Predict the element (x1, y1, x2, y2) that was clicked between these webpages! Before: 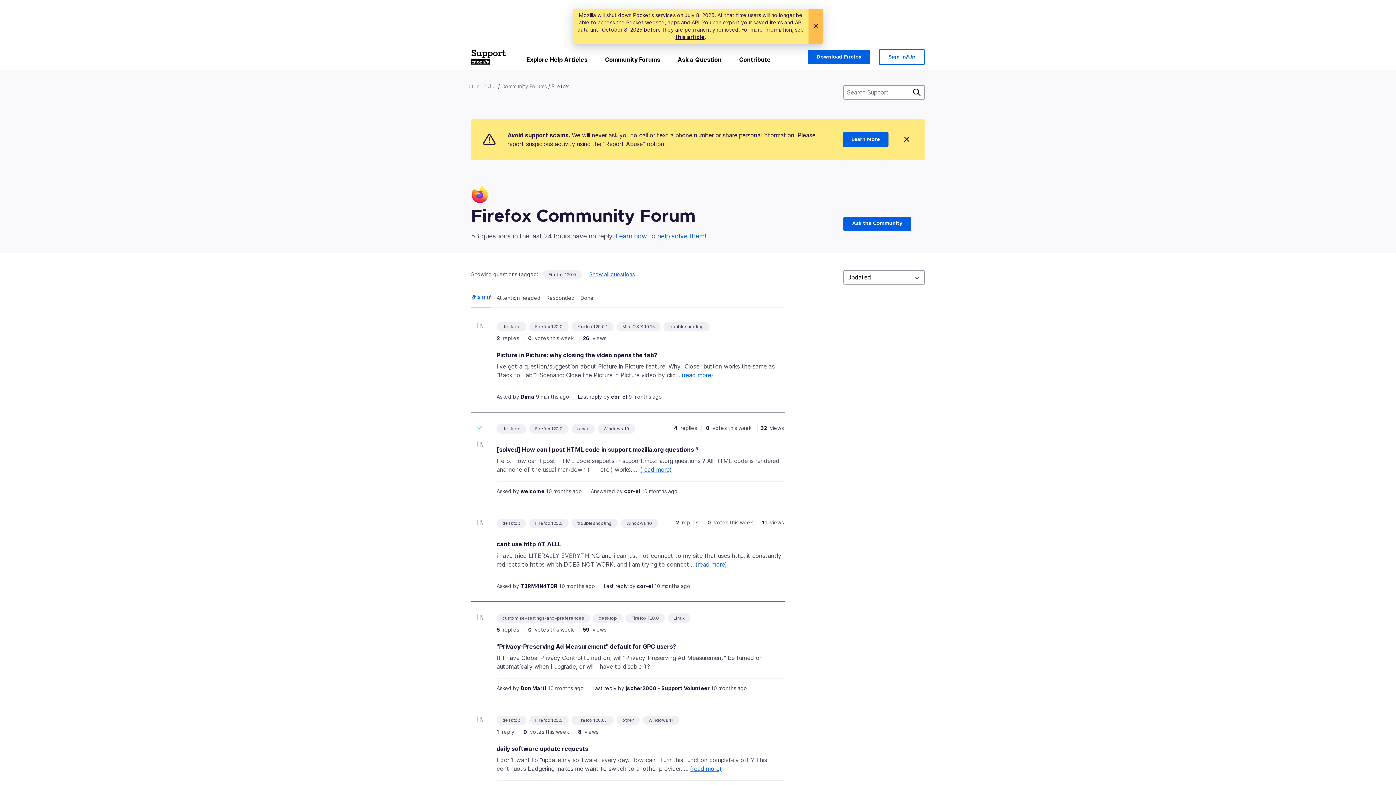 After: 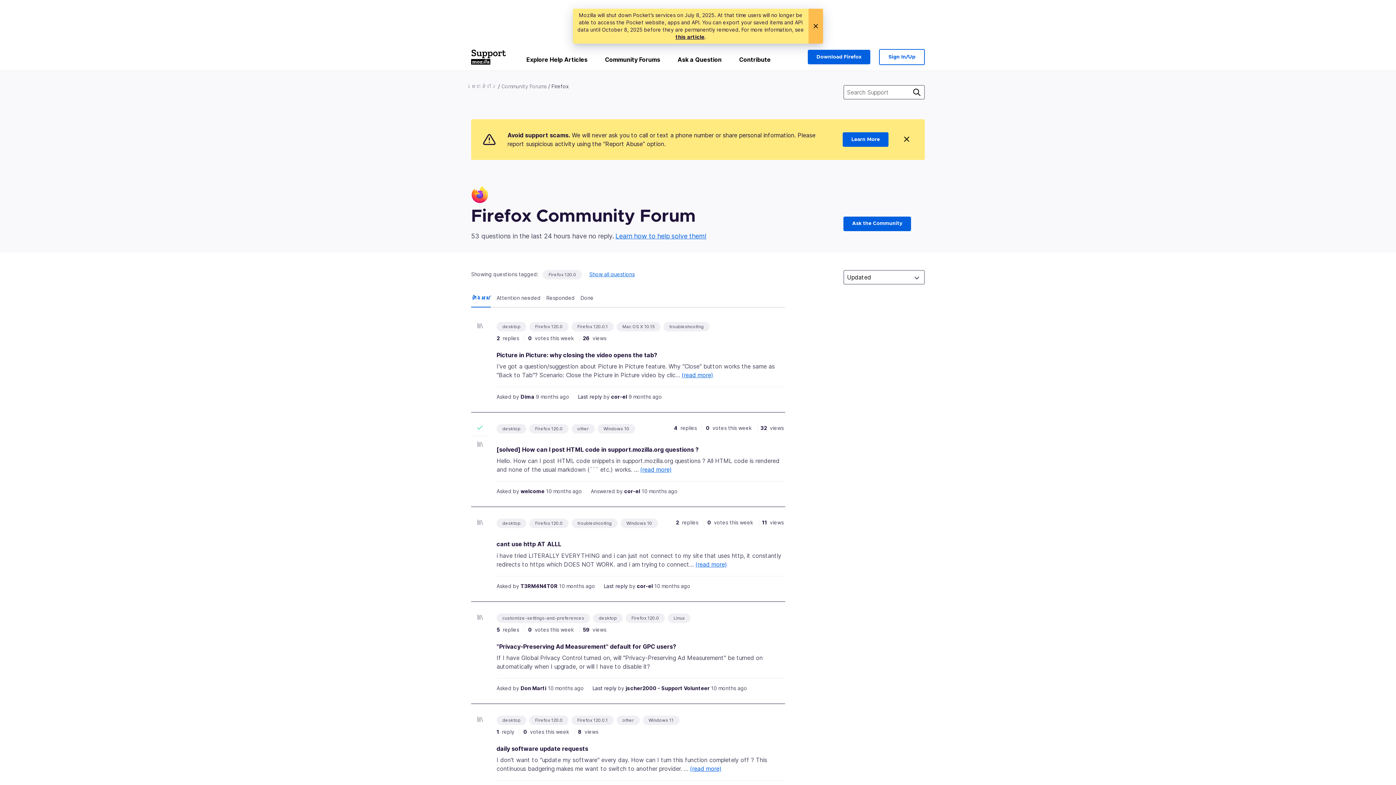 Action: bbox: (535, 323, 562, 330) label: Firefox 120.0